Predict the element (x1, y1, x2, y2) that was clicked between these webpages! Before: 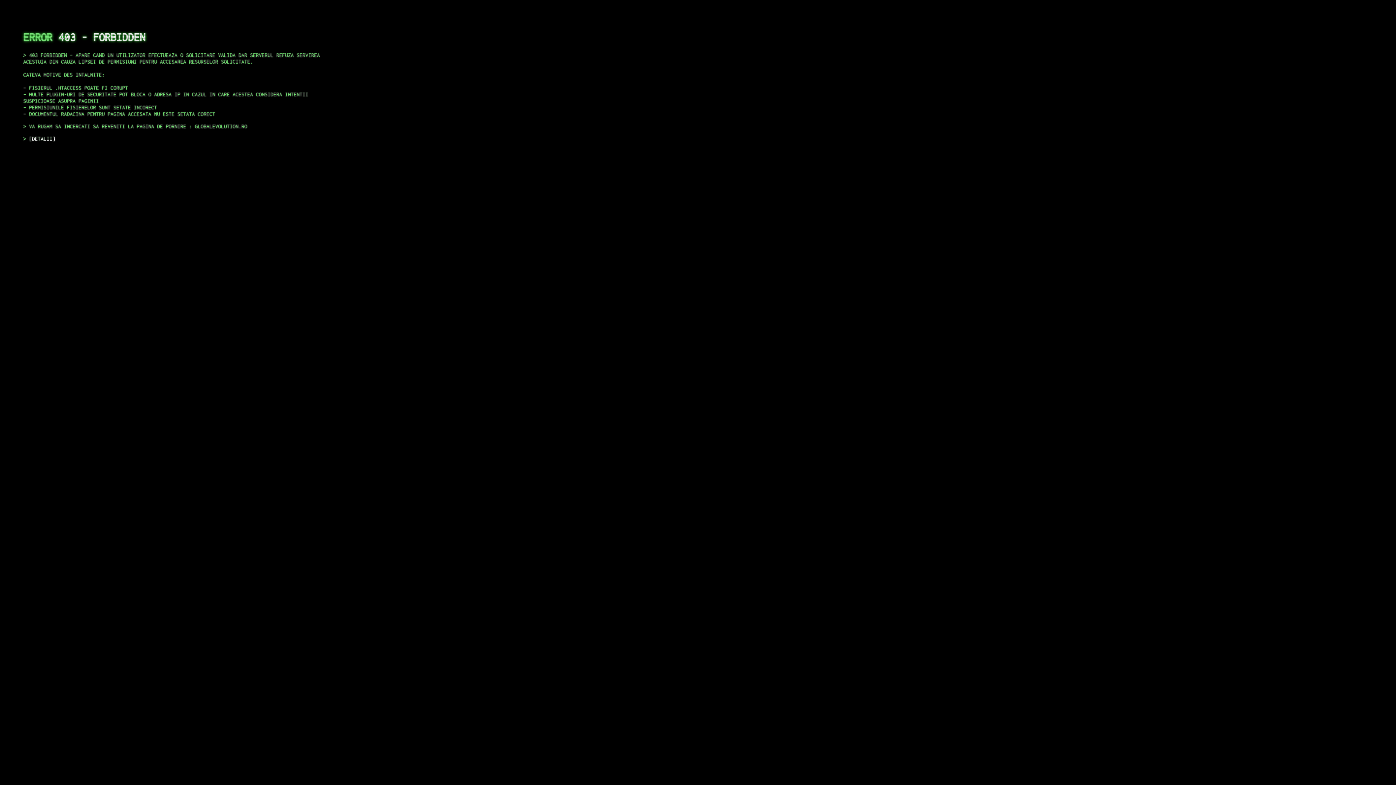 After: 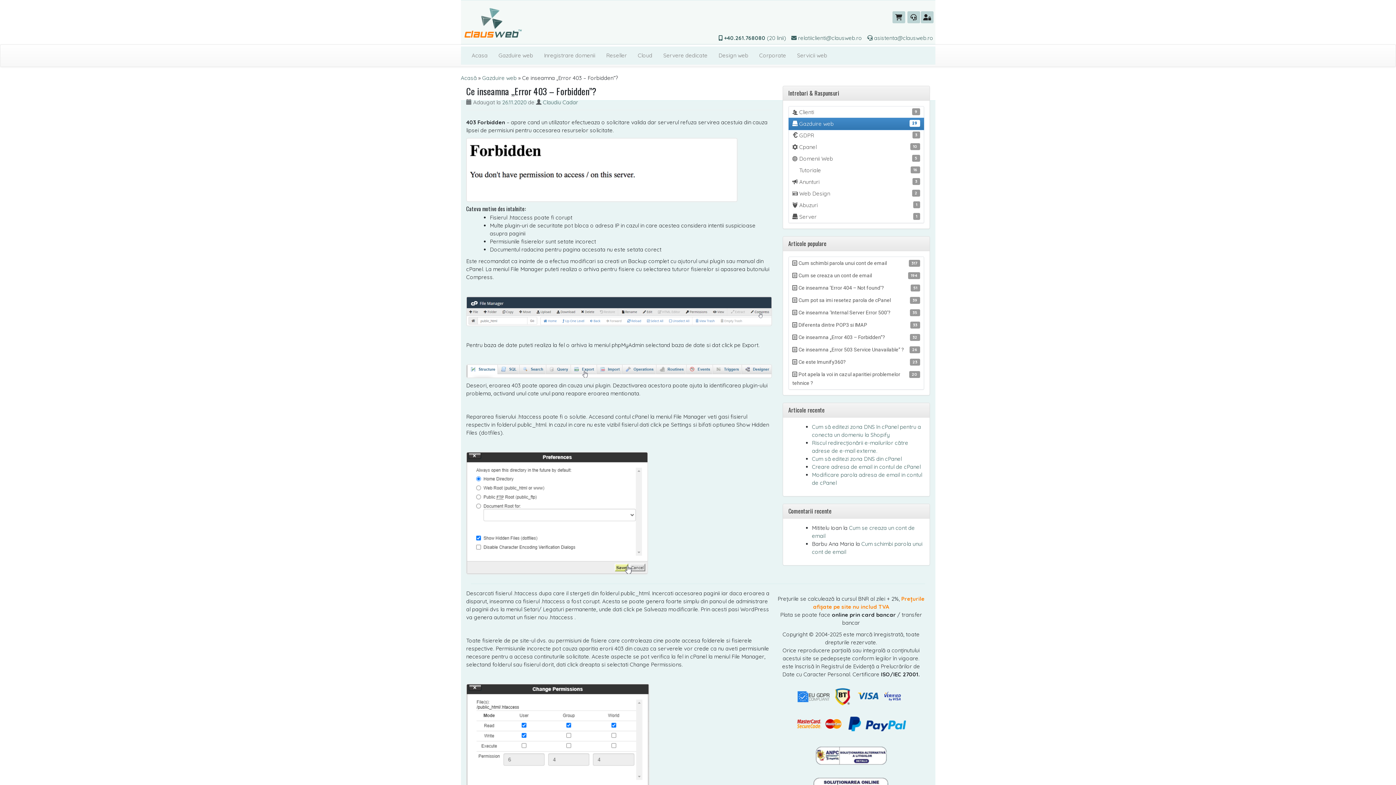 Action: label: DETALII bbox: (29, 135, 55, 141)